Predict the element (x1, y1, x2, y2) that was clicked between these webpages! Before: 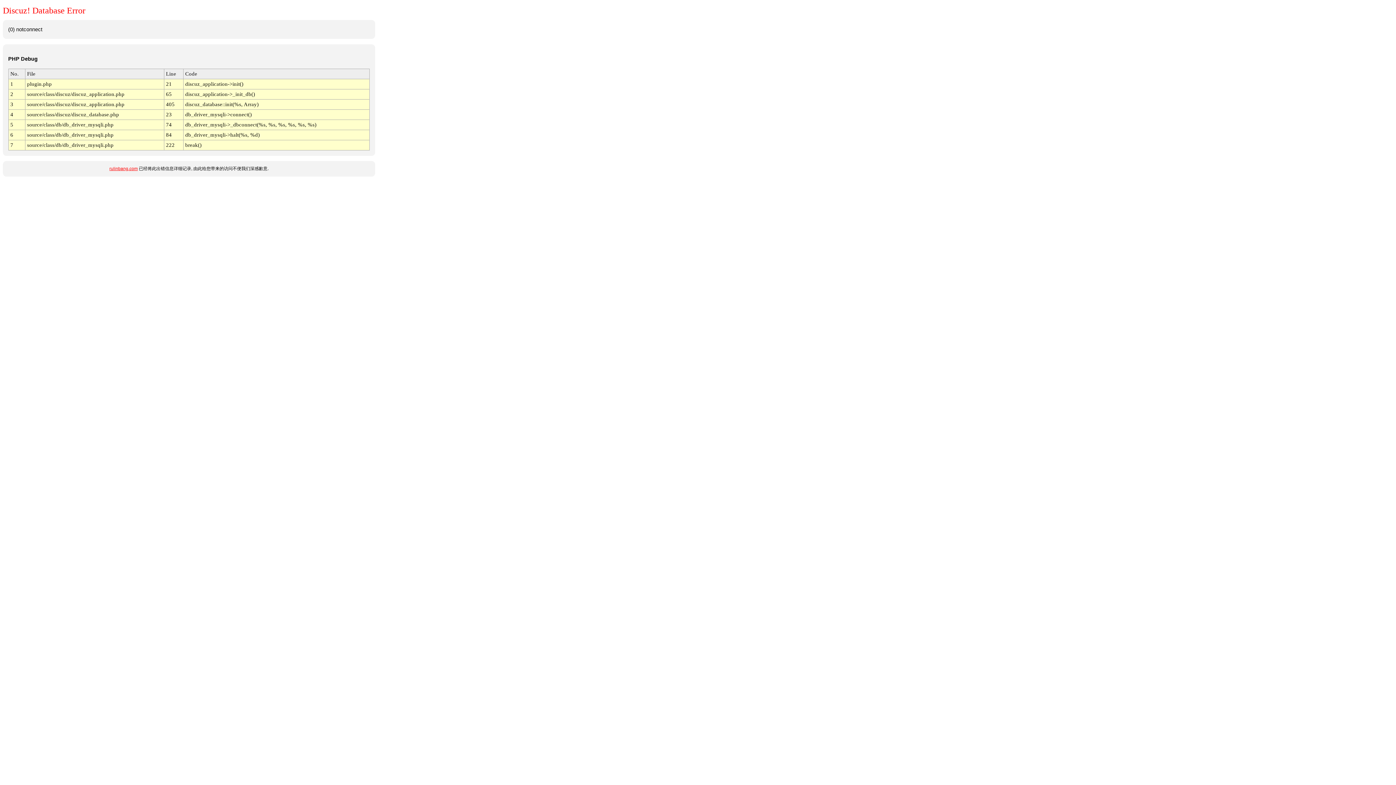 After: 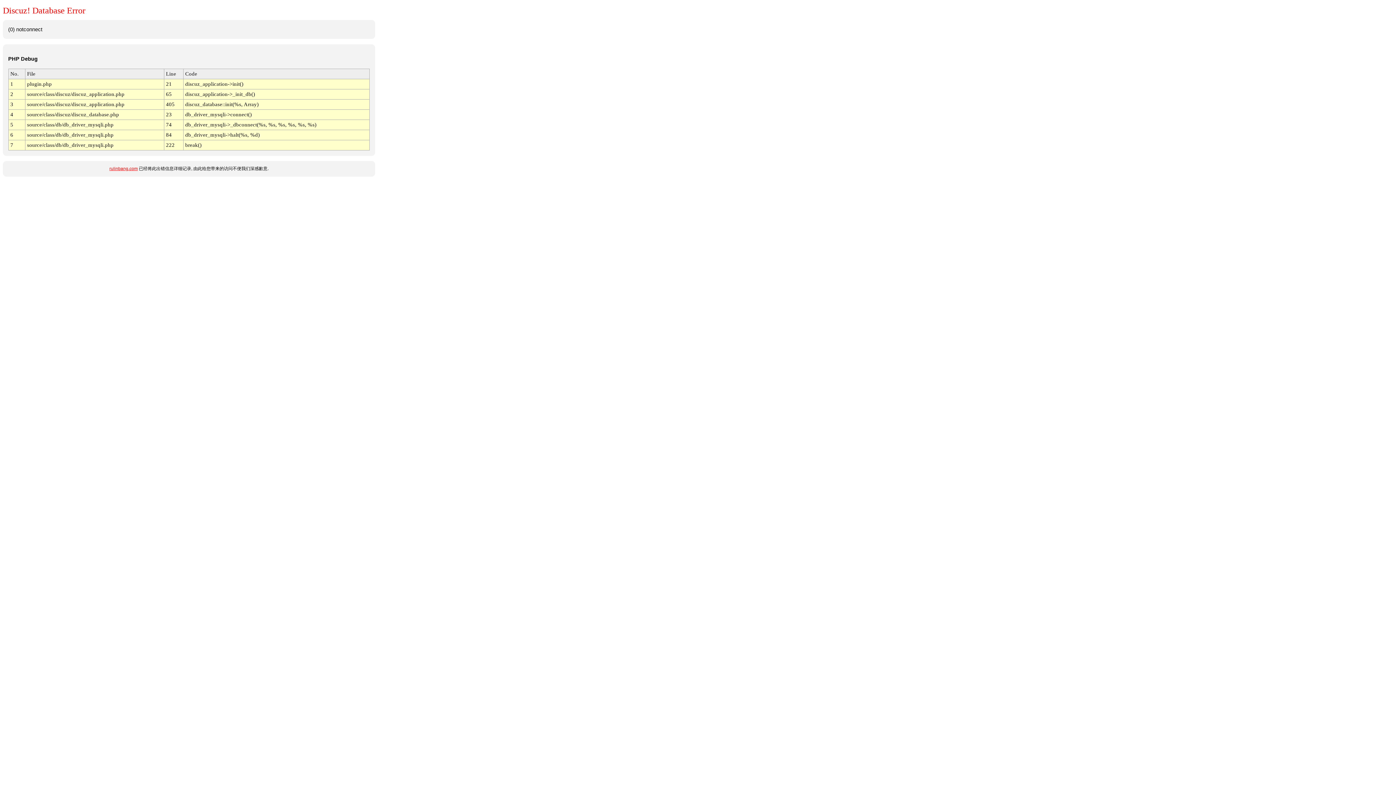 Action: bbox: (109, 166, 137, 171) label: rulinbang.com